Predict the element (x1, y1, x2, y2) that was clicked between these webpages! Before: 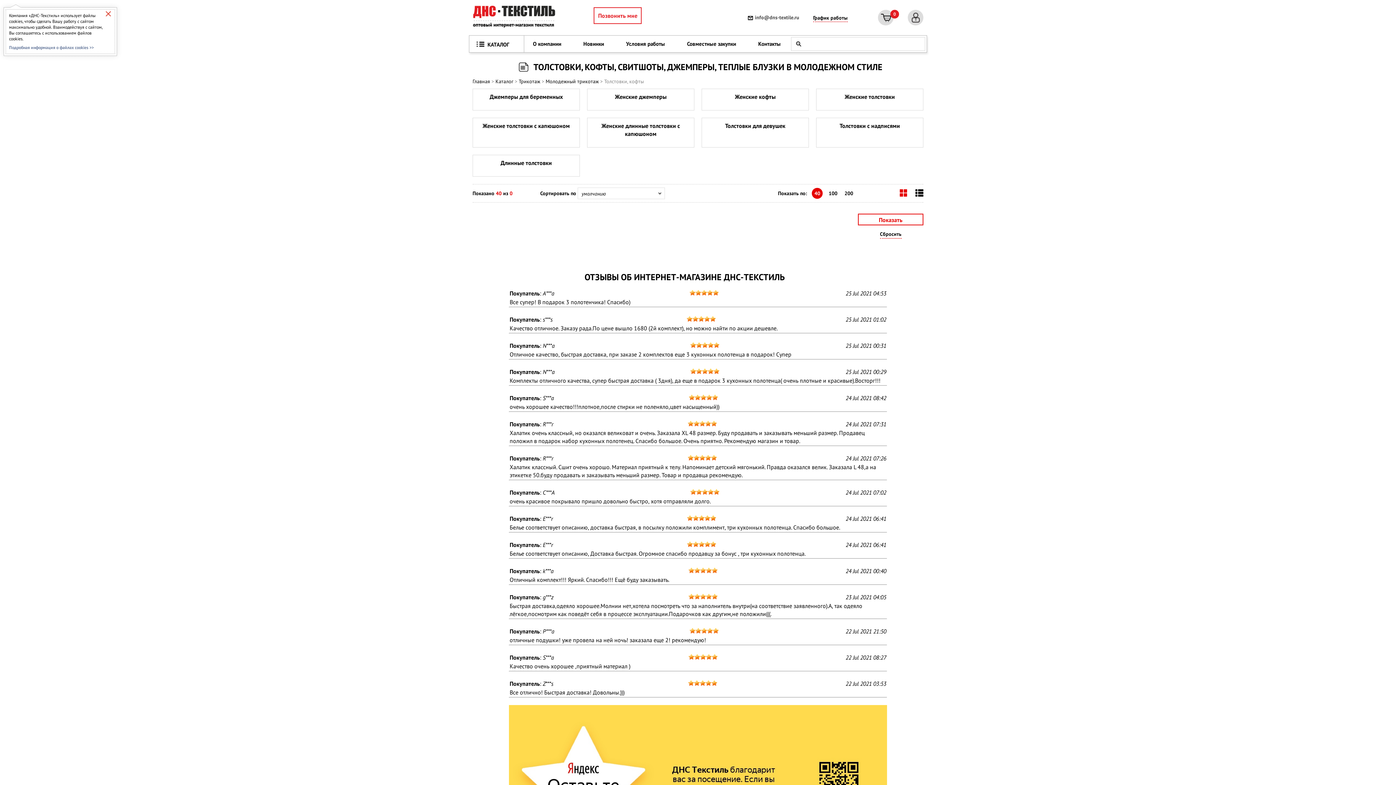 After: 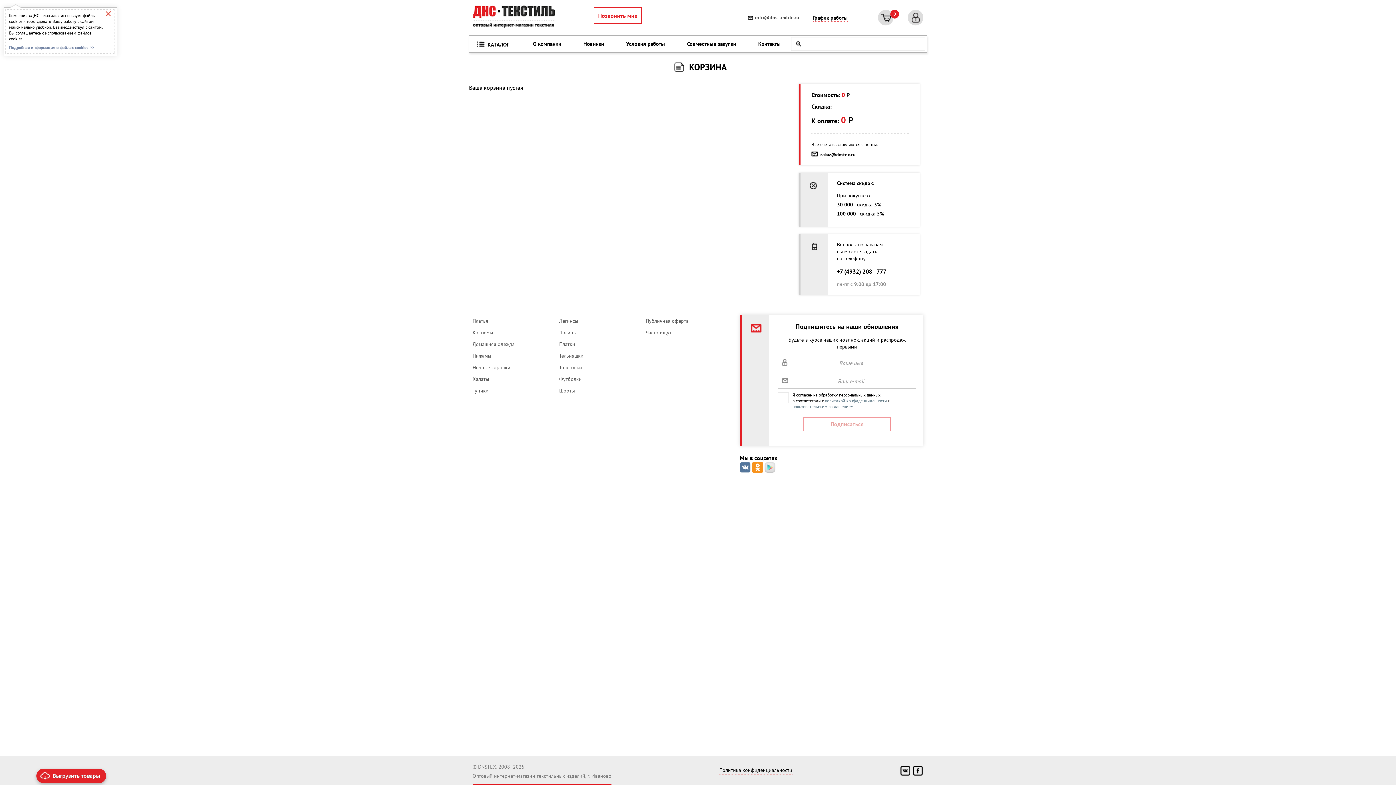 Action: bbox: (878, 9, 893, 25) label: 0